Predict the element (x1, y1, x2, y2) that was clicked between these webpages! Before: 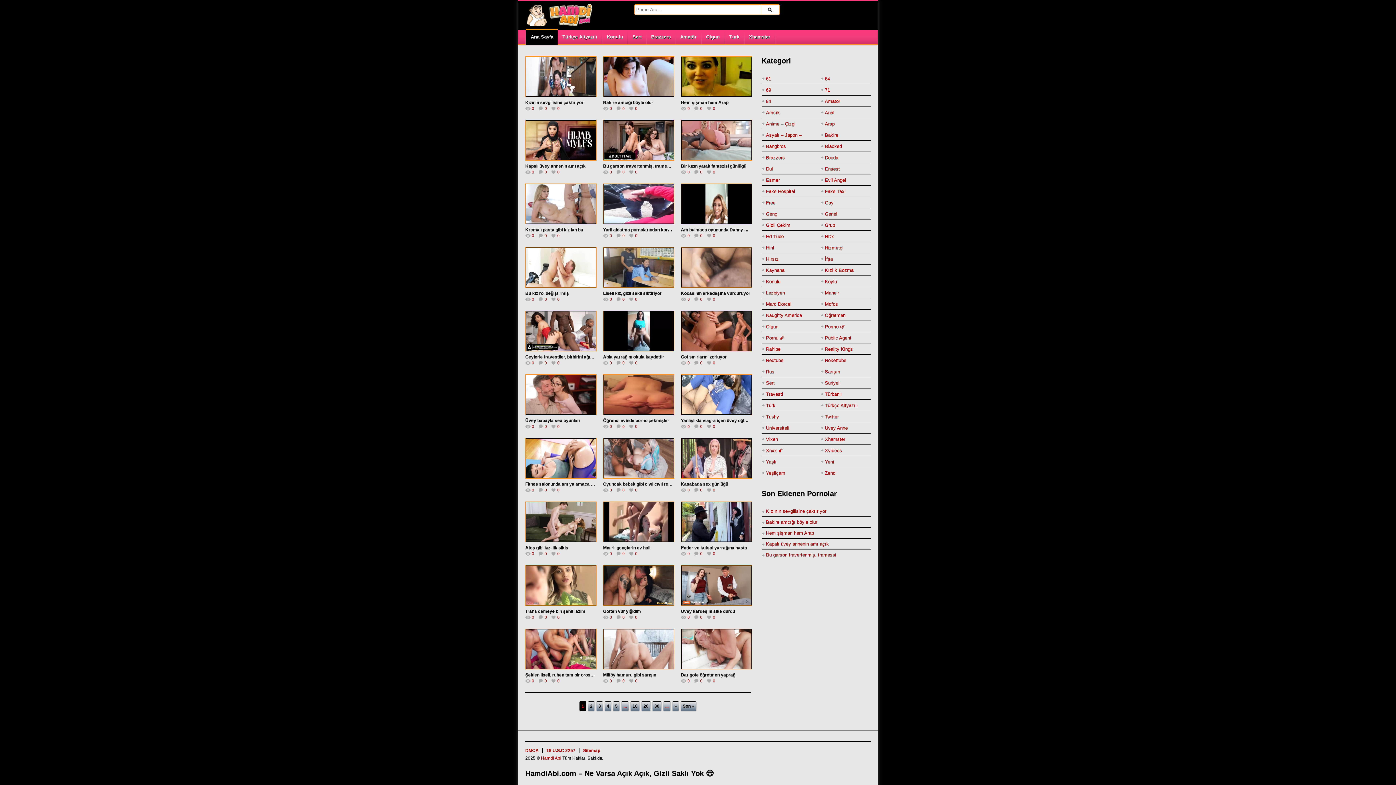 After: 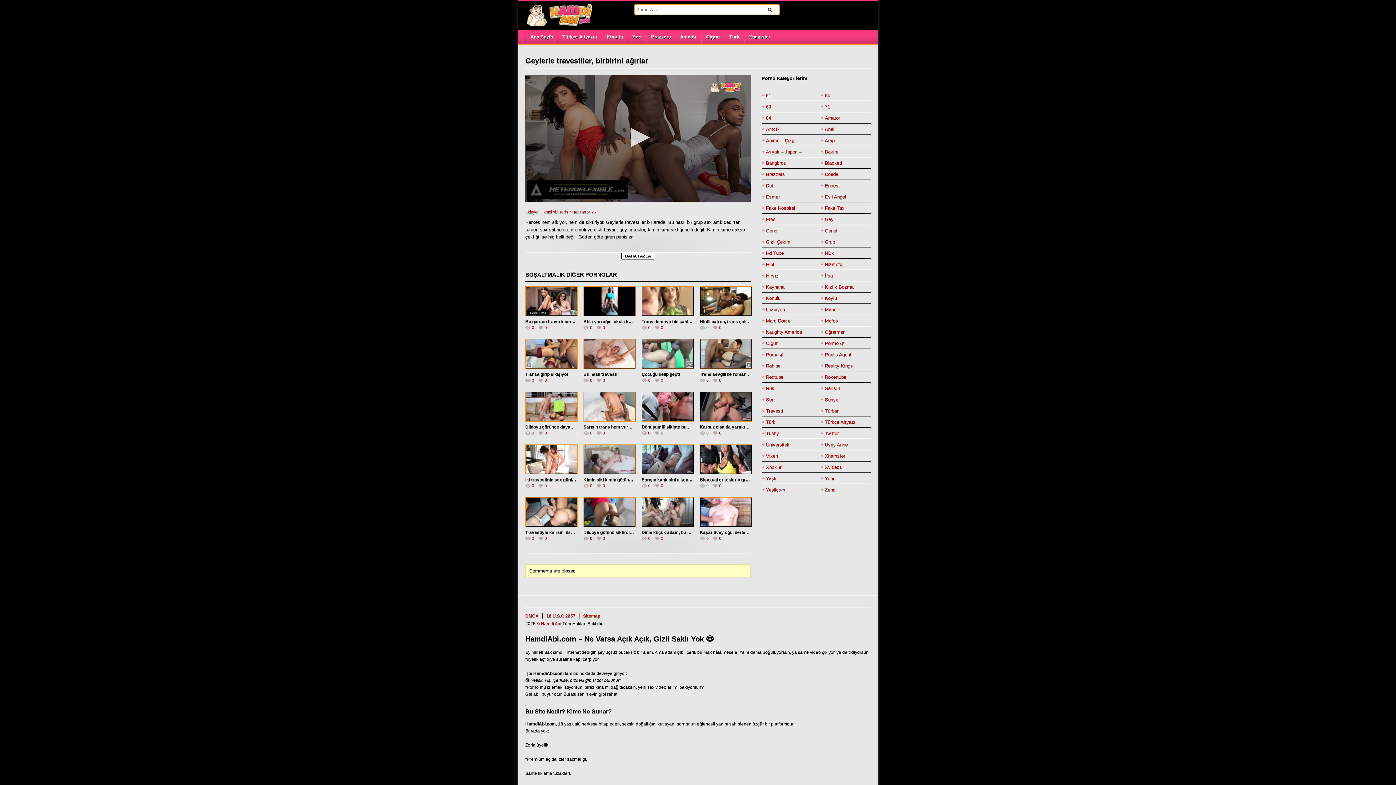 Action: bbox: (489, 274, 632, 387)